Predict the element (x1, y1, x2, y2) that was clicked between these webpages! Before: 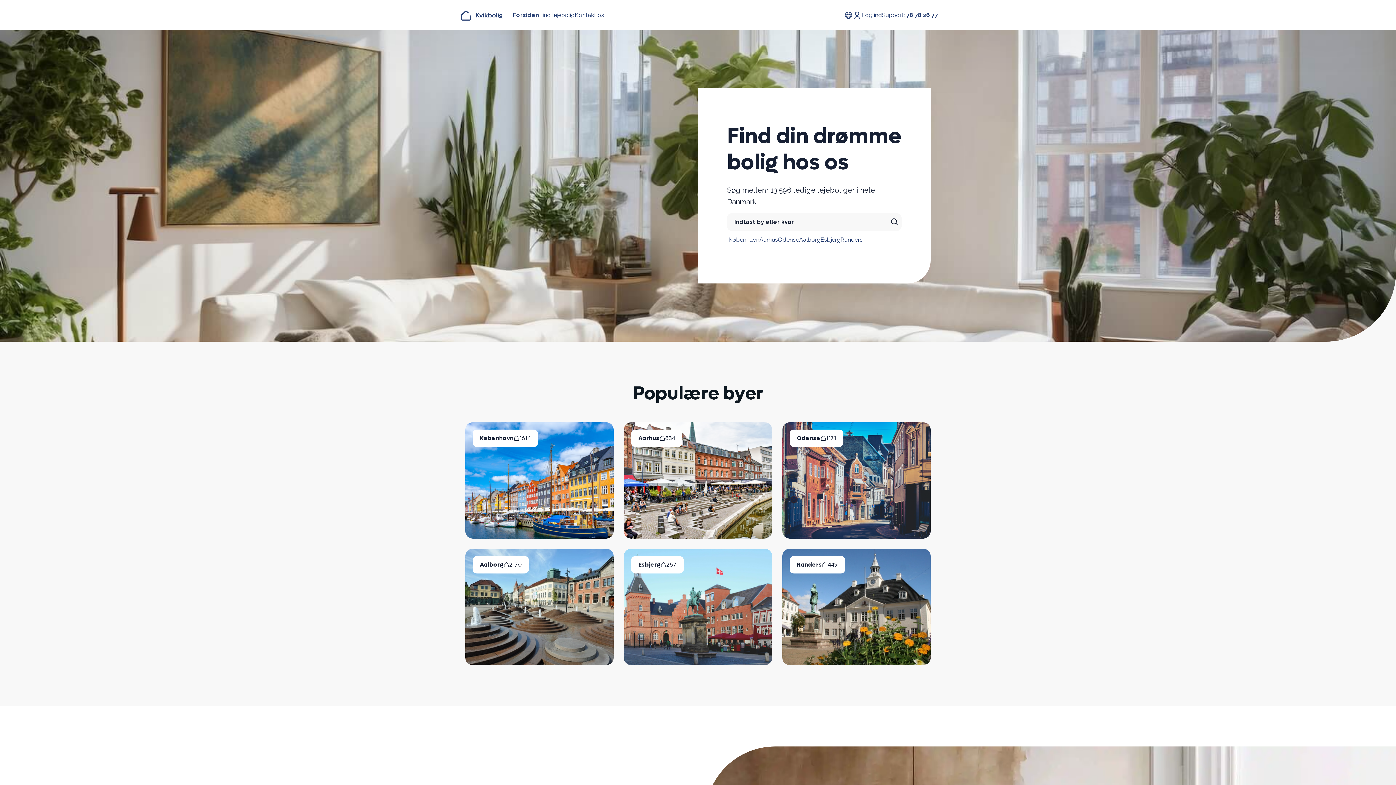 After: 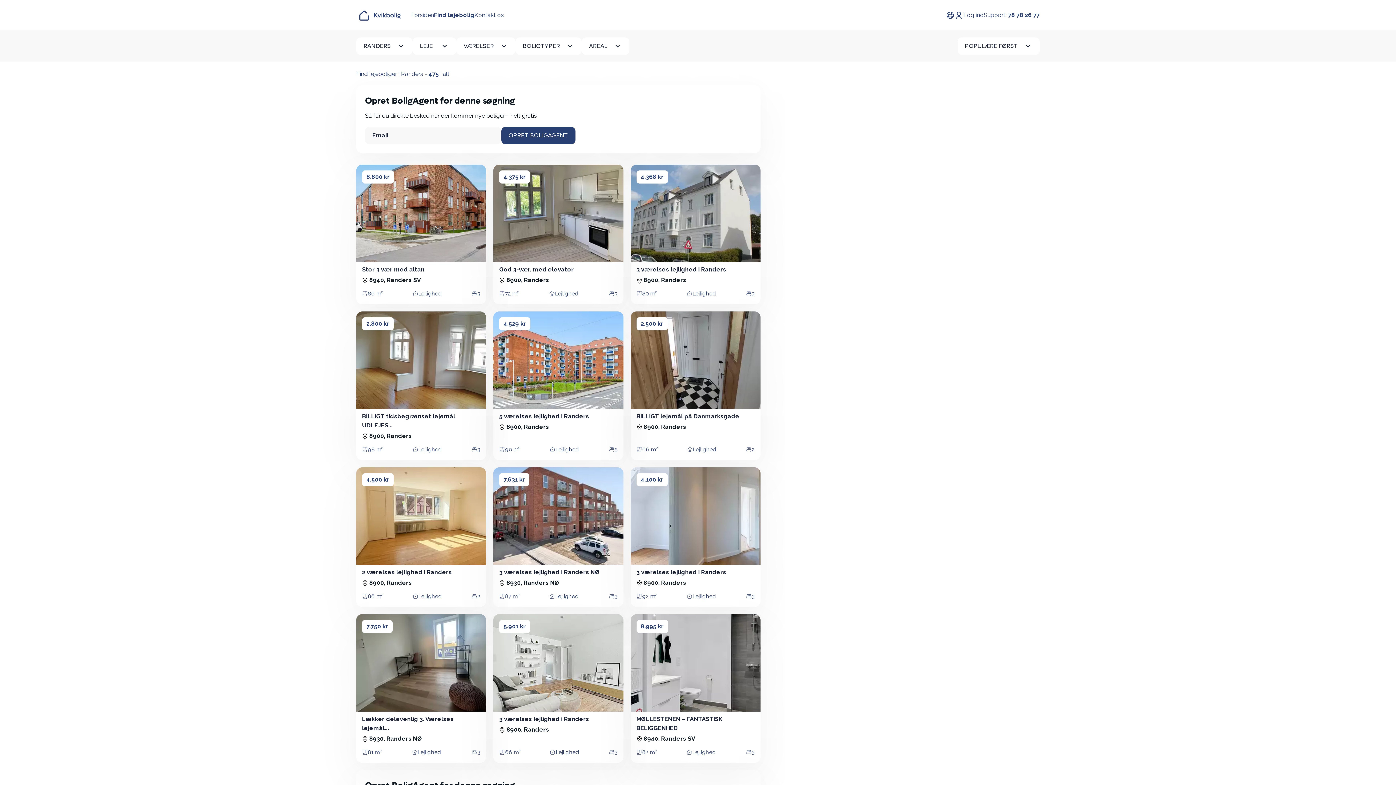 Action: label: Randers bbox: (840, 236, 862, 243)